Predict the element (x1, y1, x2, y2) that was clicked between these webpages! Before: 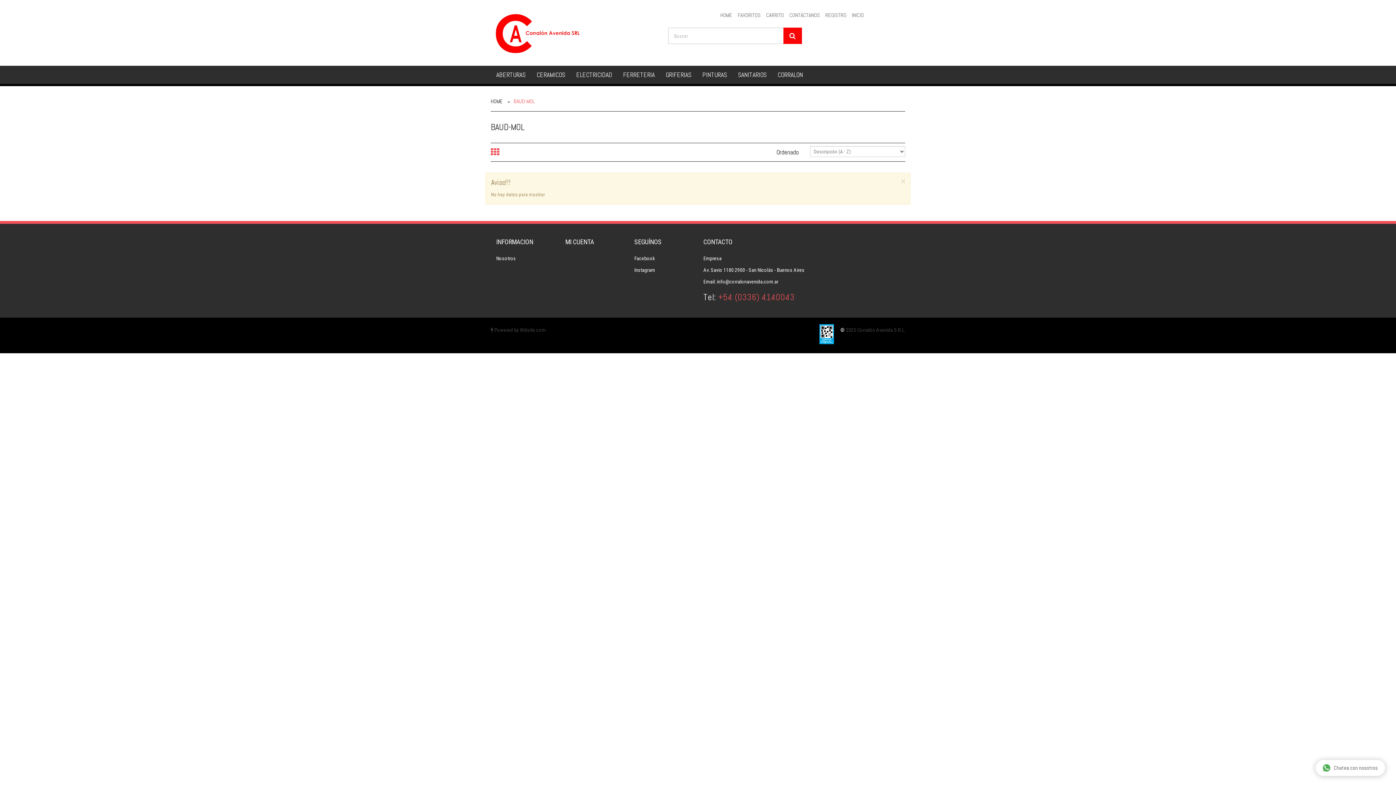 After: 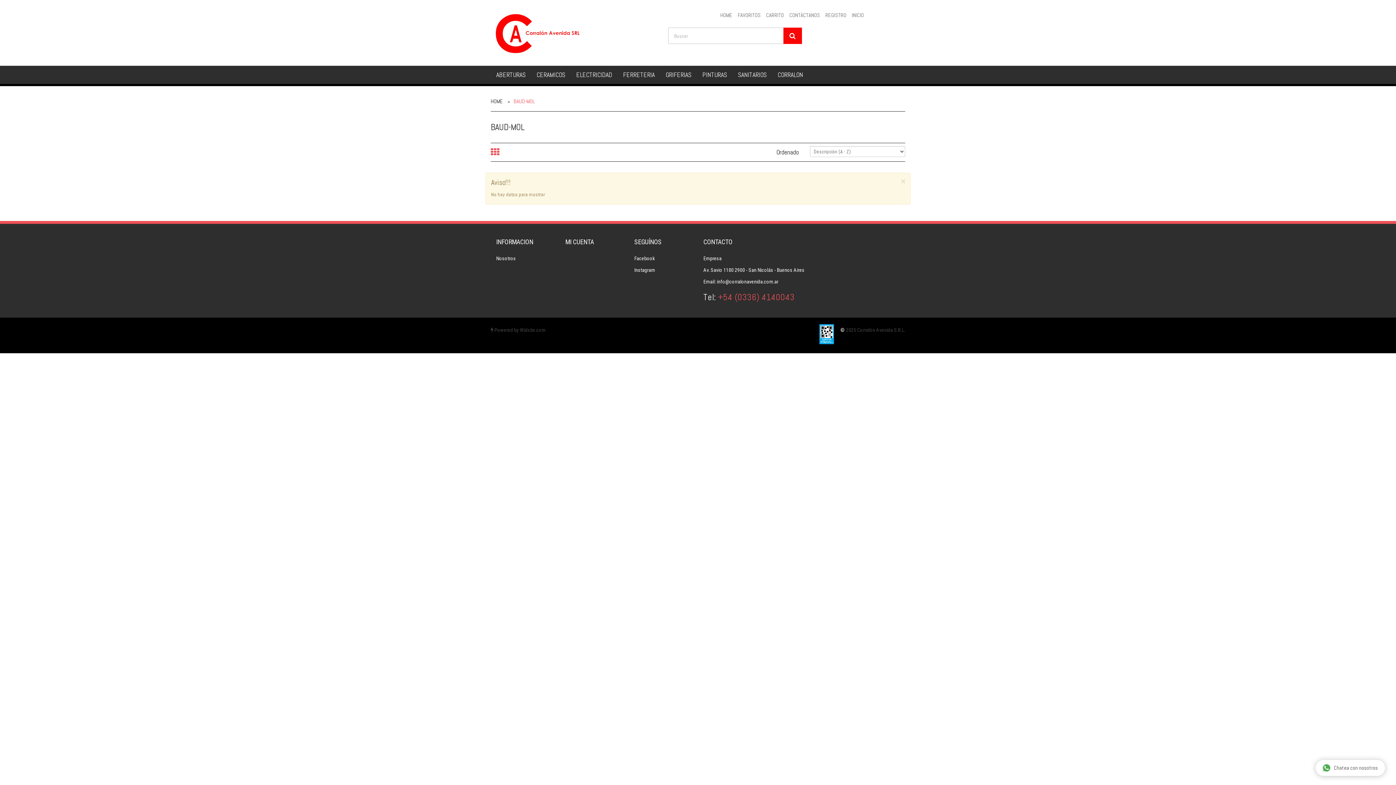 Action: label:  Powered by Widsite.com bbox: (490, 327, 545, 333)